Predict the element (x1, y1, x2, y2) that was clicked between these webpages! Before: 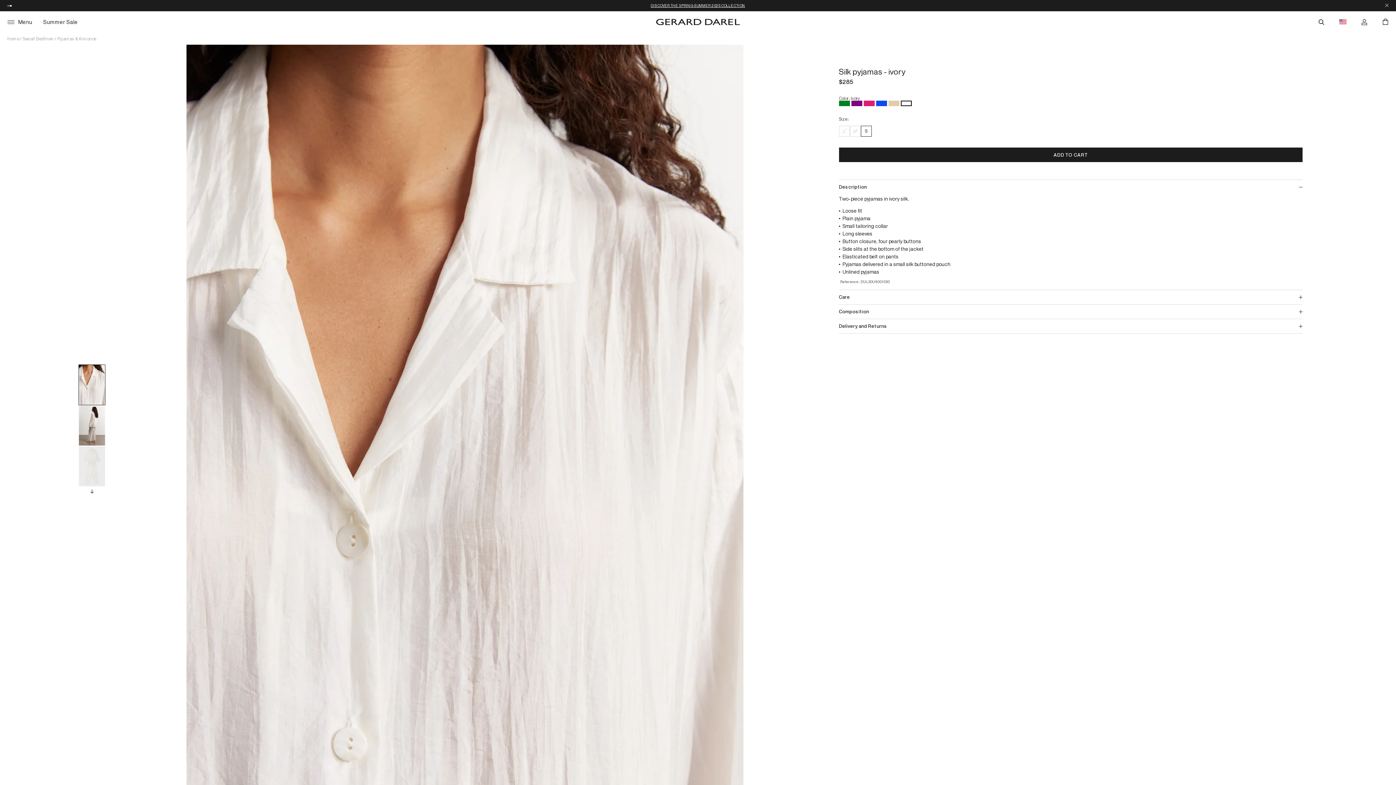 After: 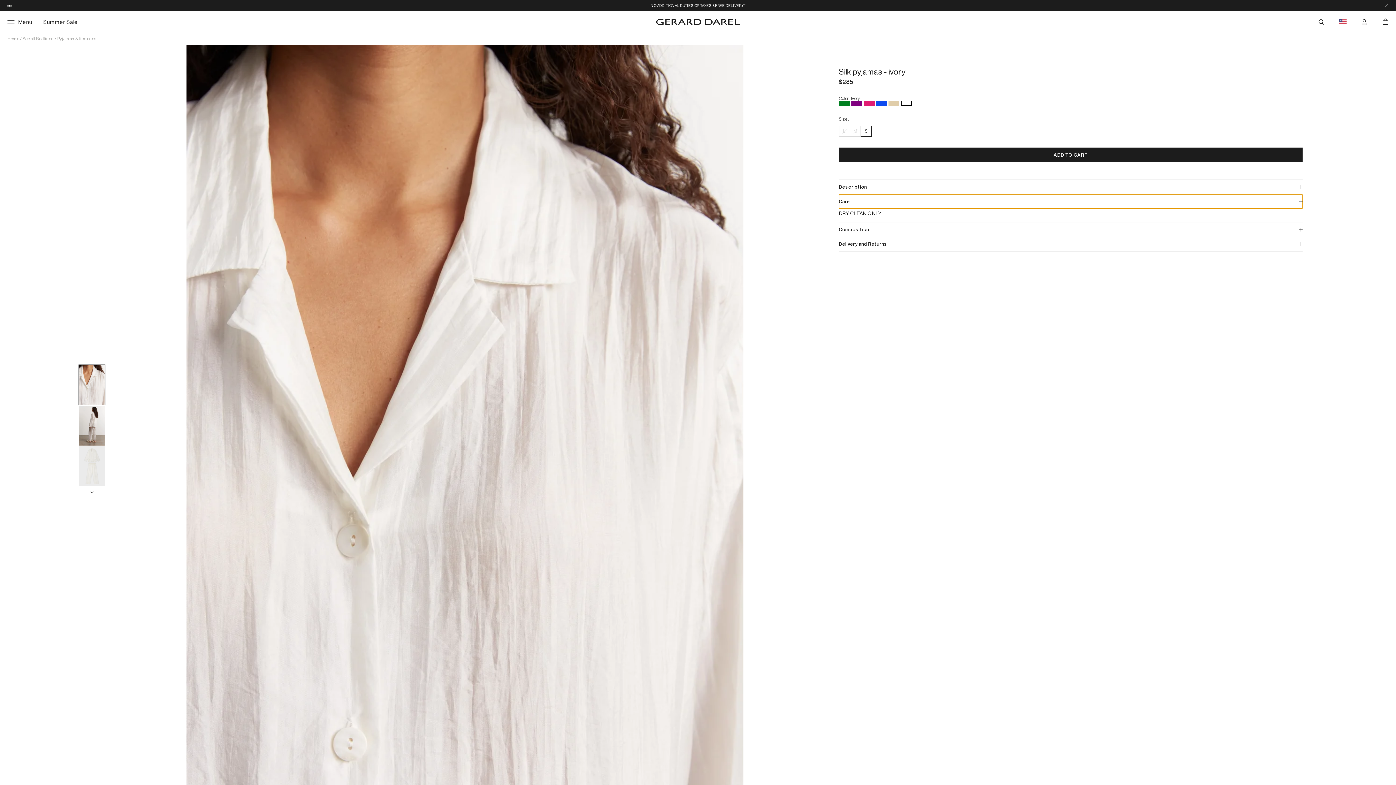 Action: label: Care bbox: (839, 290, 1303, 304)